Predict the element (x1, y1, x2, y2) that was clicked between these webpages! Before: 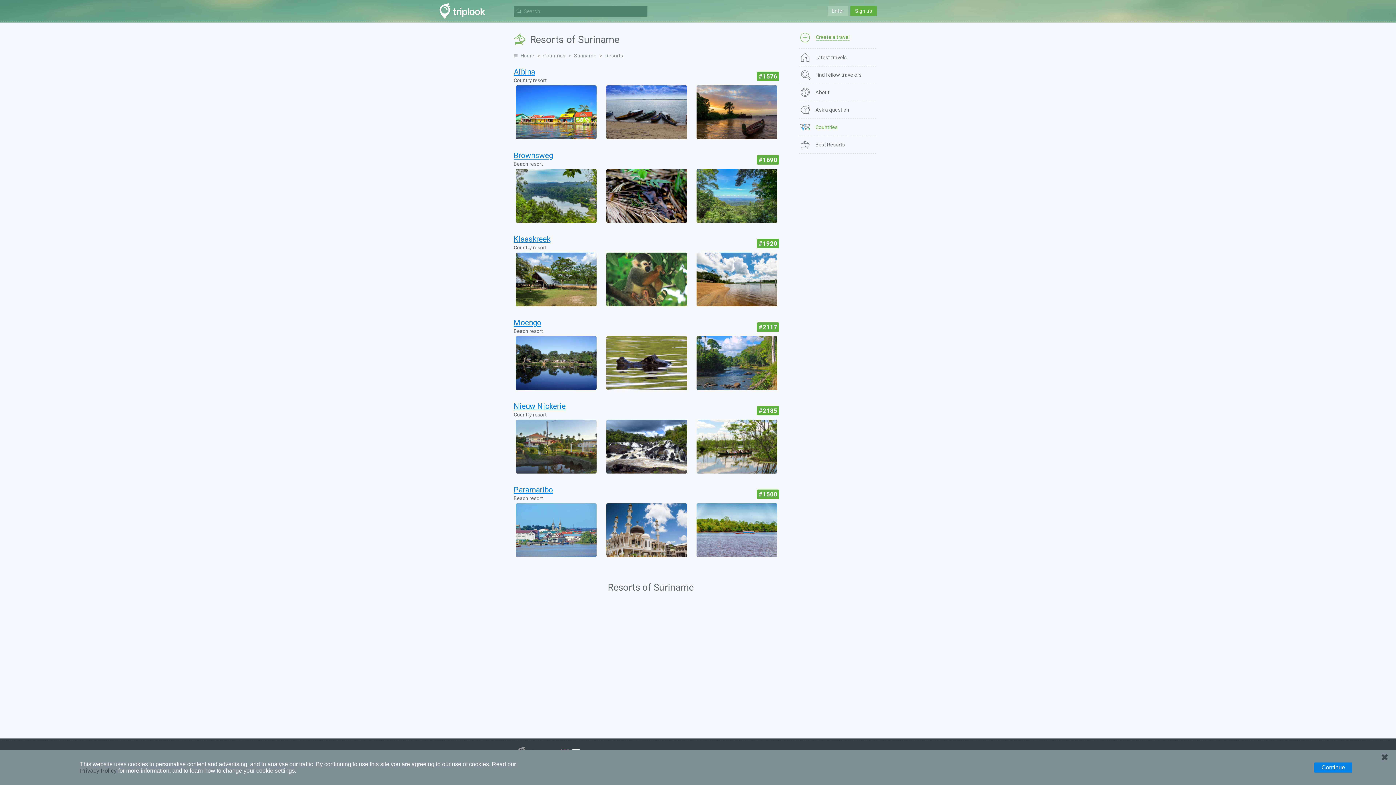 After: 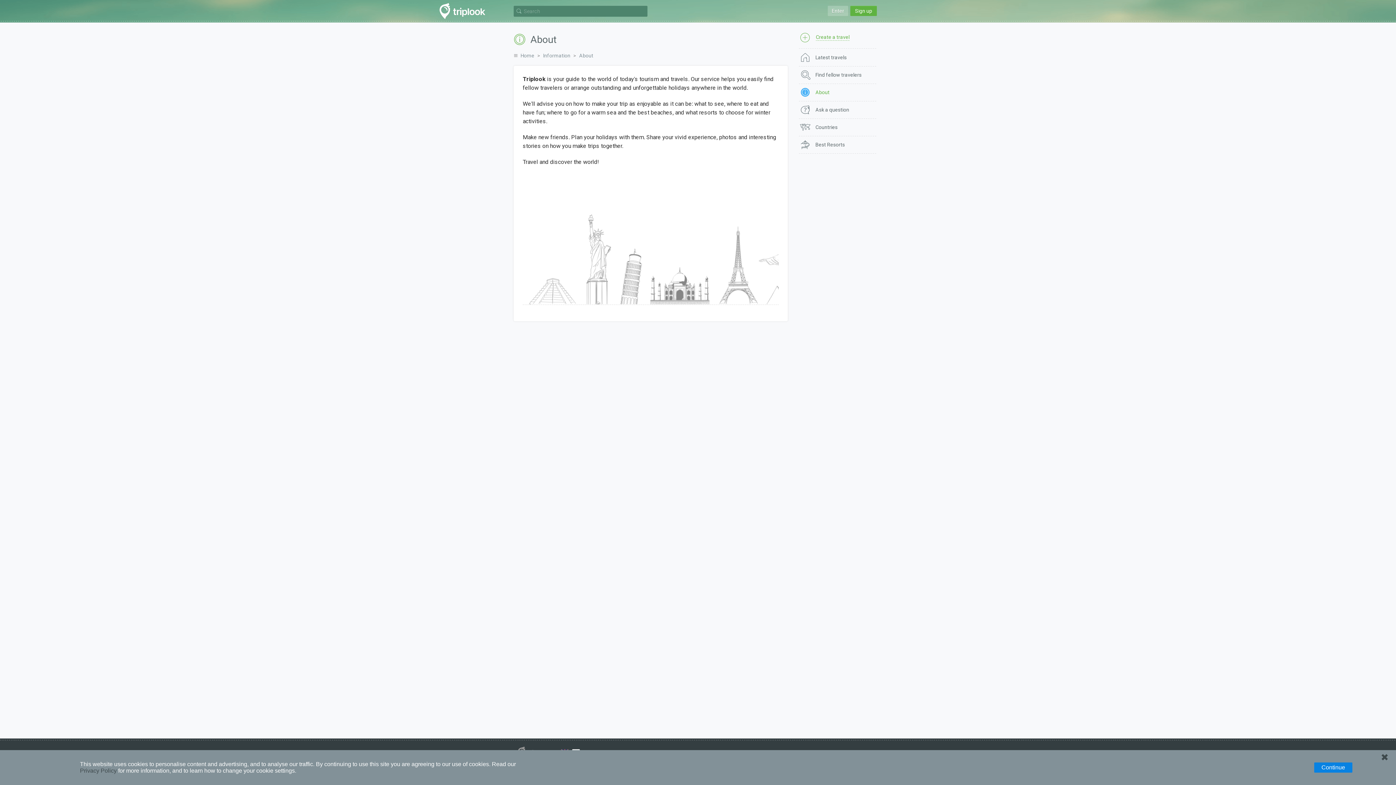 Action: label: About bbox: (798, 84, 877, 101)